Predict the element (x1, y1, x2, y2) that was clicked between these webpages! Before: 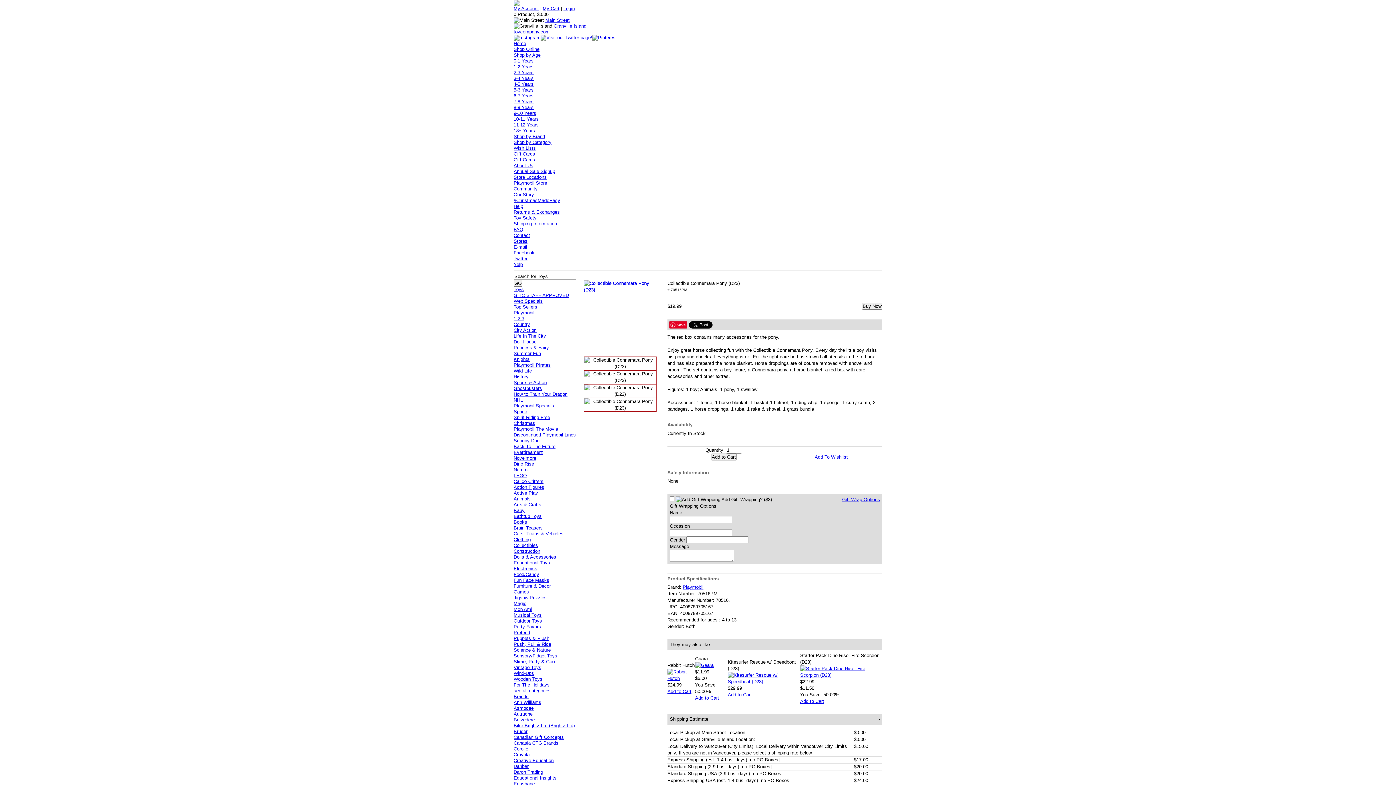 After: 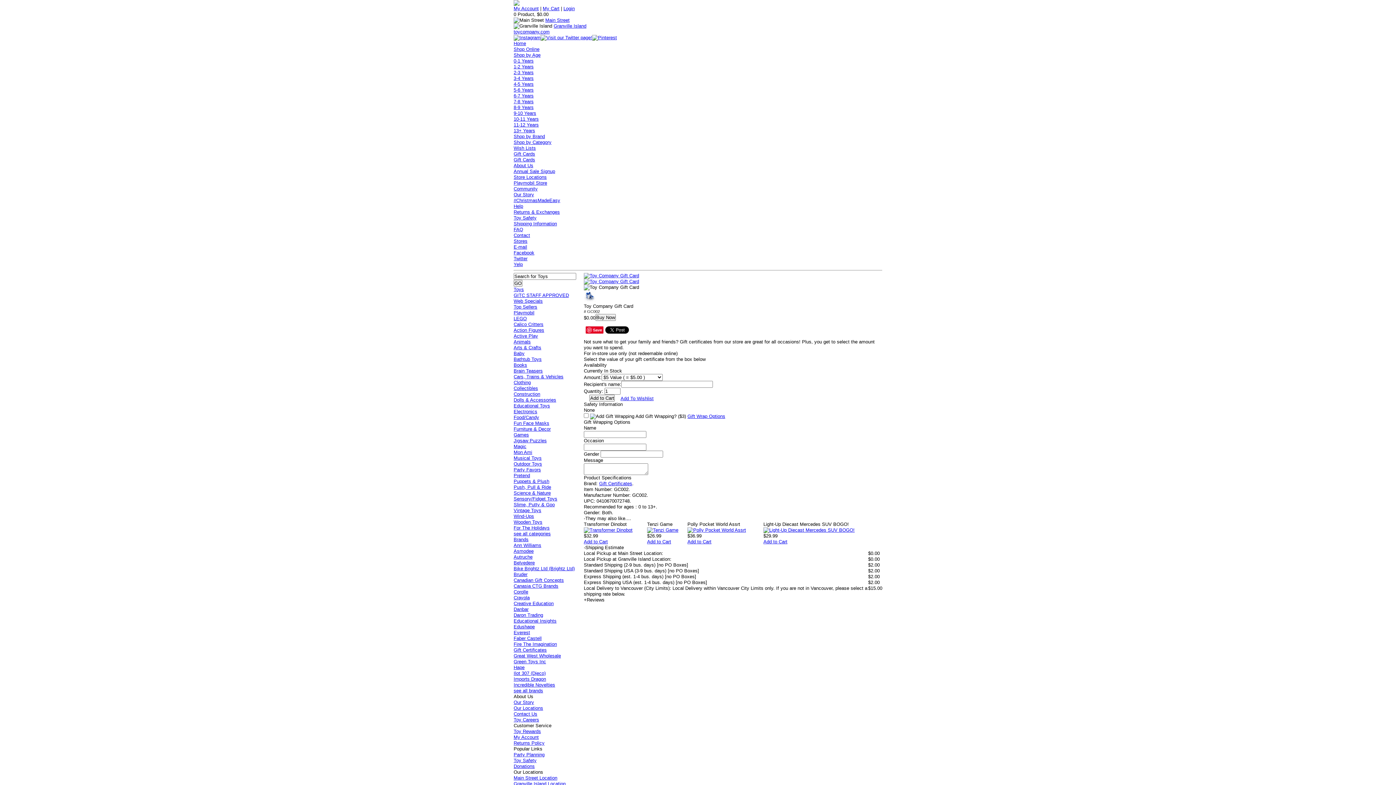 Action: bbox: (513, 151, 535, 156) label: Gift Cards